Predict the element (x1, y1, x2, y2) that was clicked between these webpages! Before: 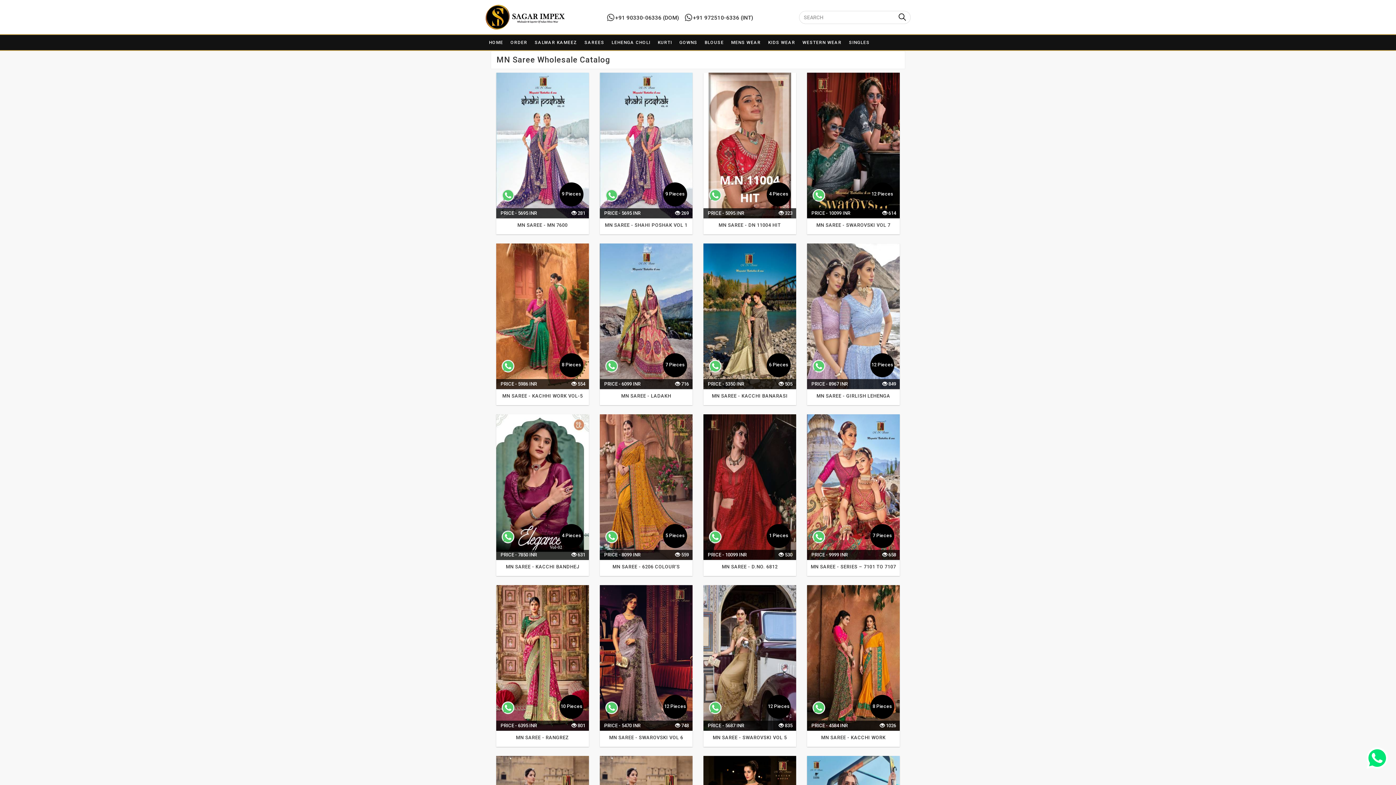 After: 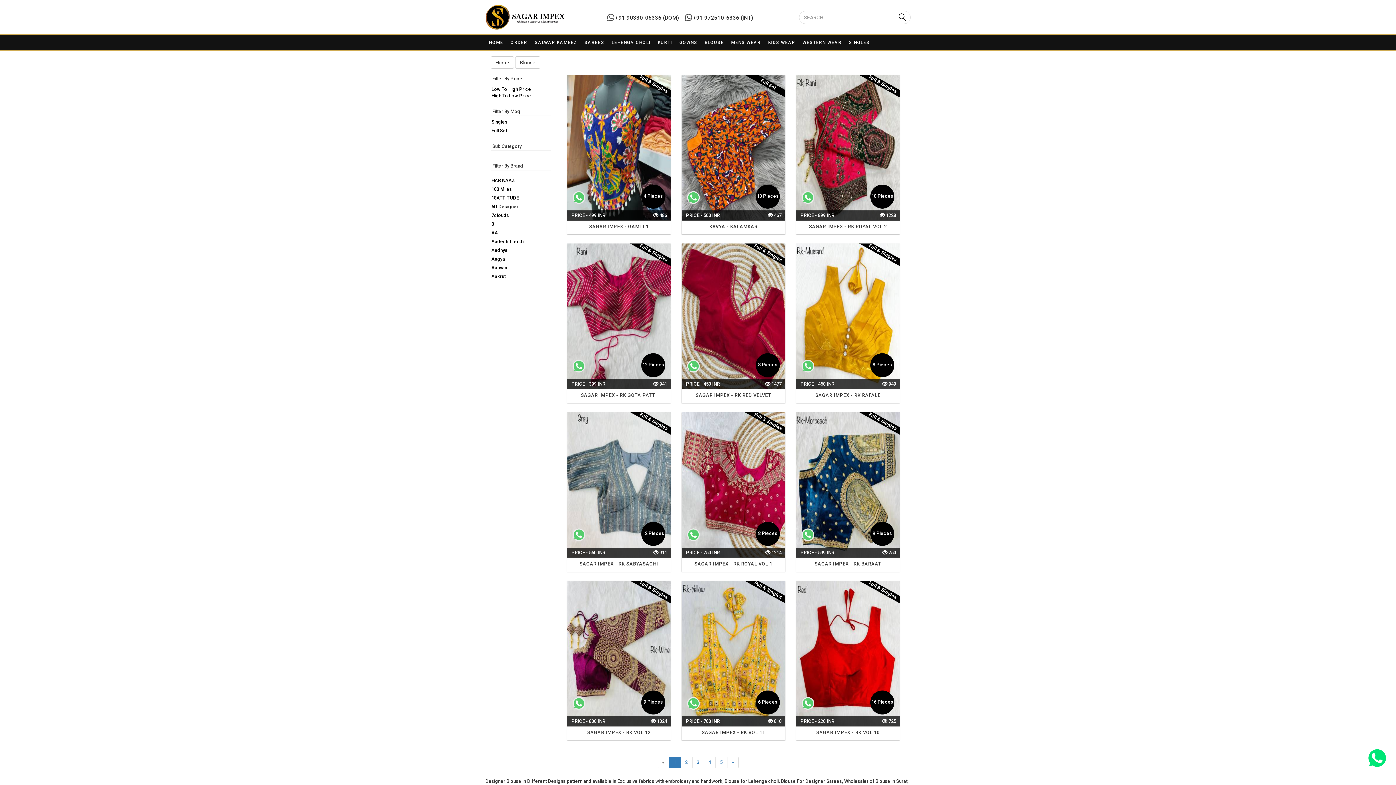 Action: bbox: (701, 35, 727, 49) label: BLOUSE